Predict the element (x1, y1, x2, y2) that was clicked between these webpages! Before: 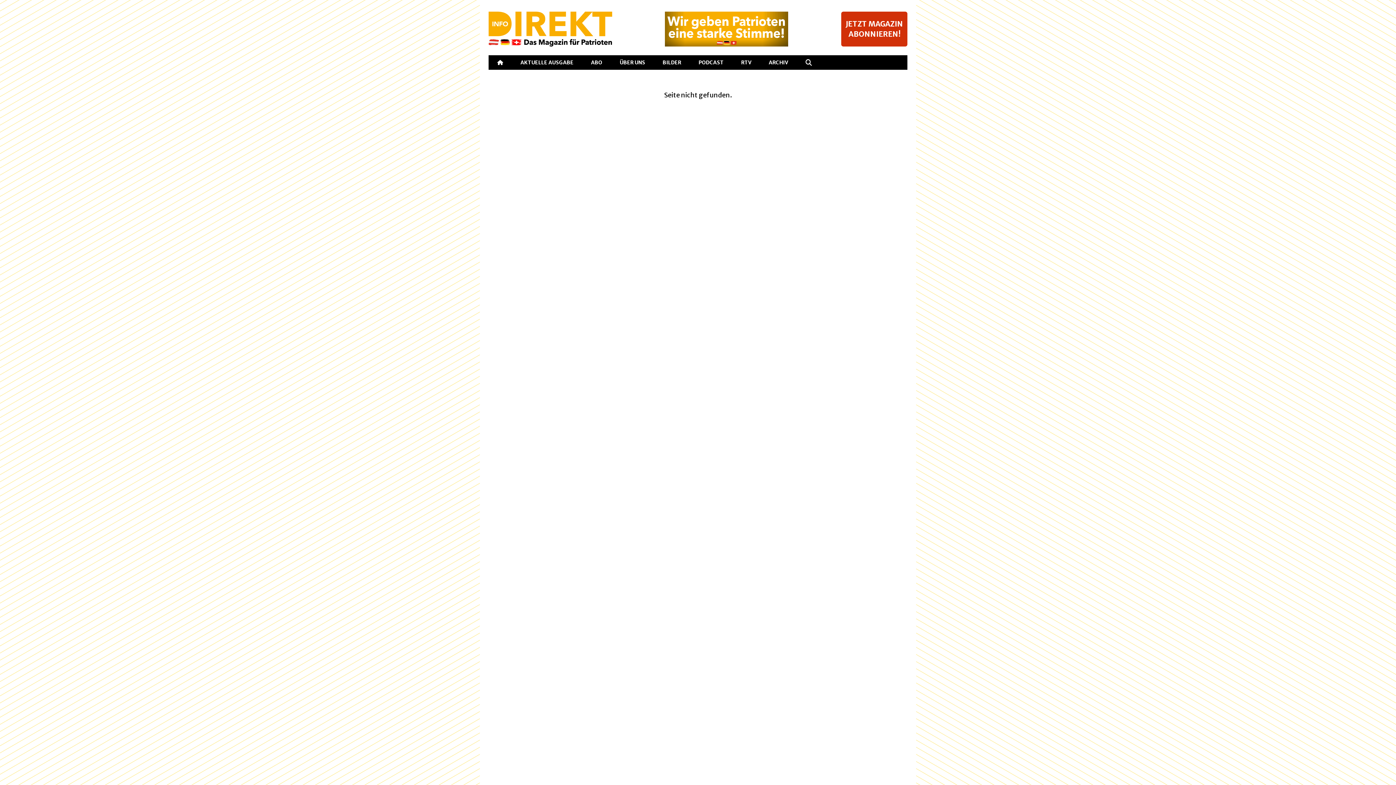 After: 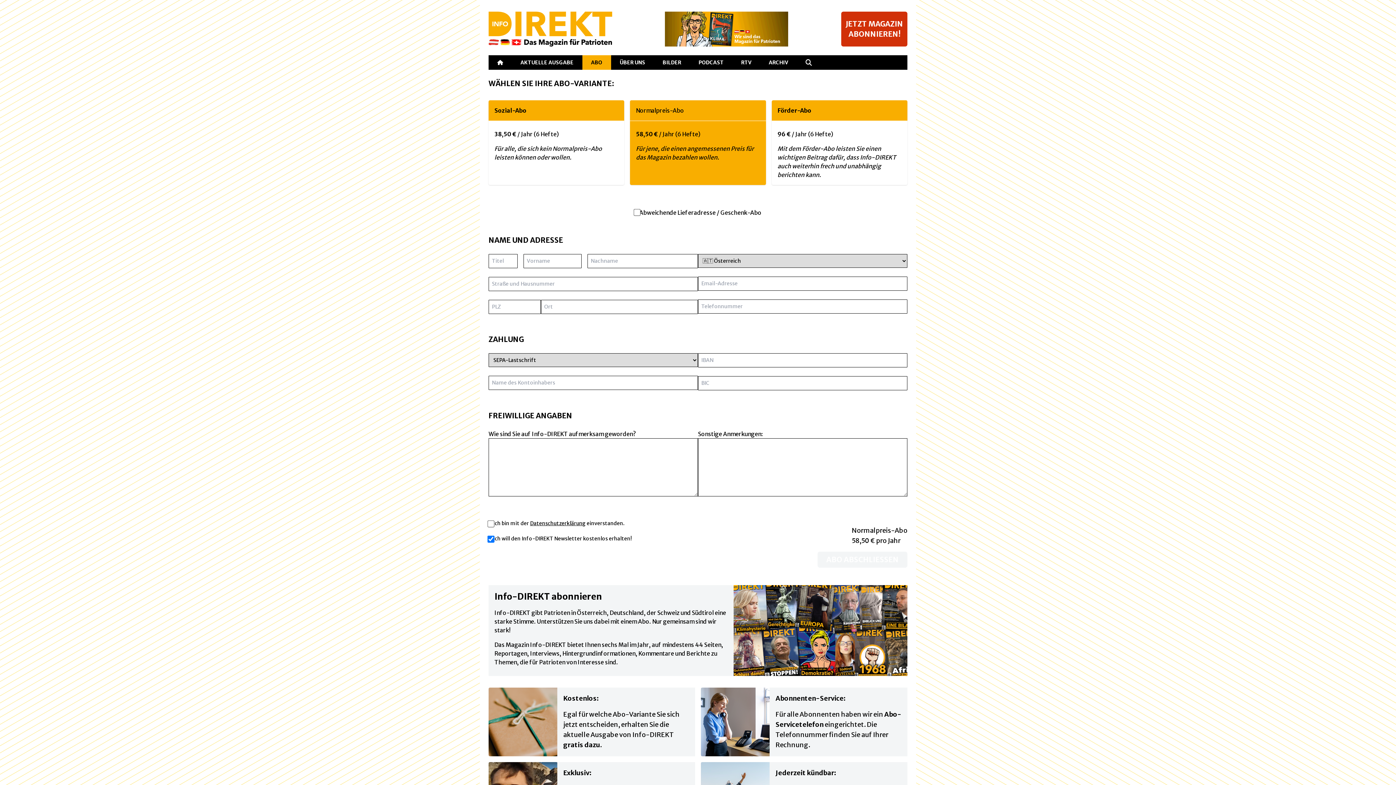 Action: bbox: (582, 55, 611, 69) label: ABO